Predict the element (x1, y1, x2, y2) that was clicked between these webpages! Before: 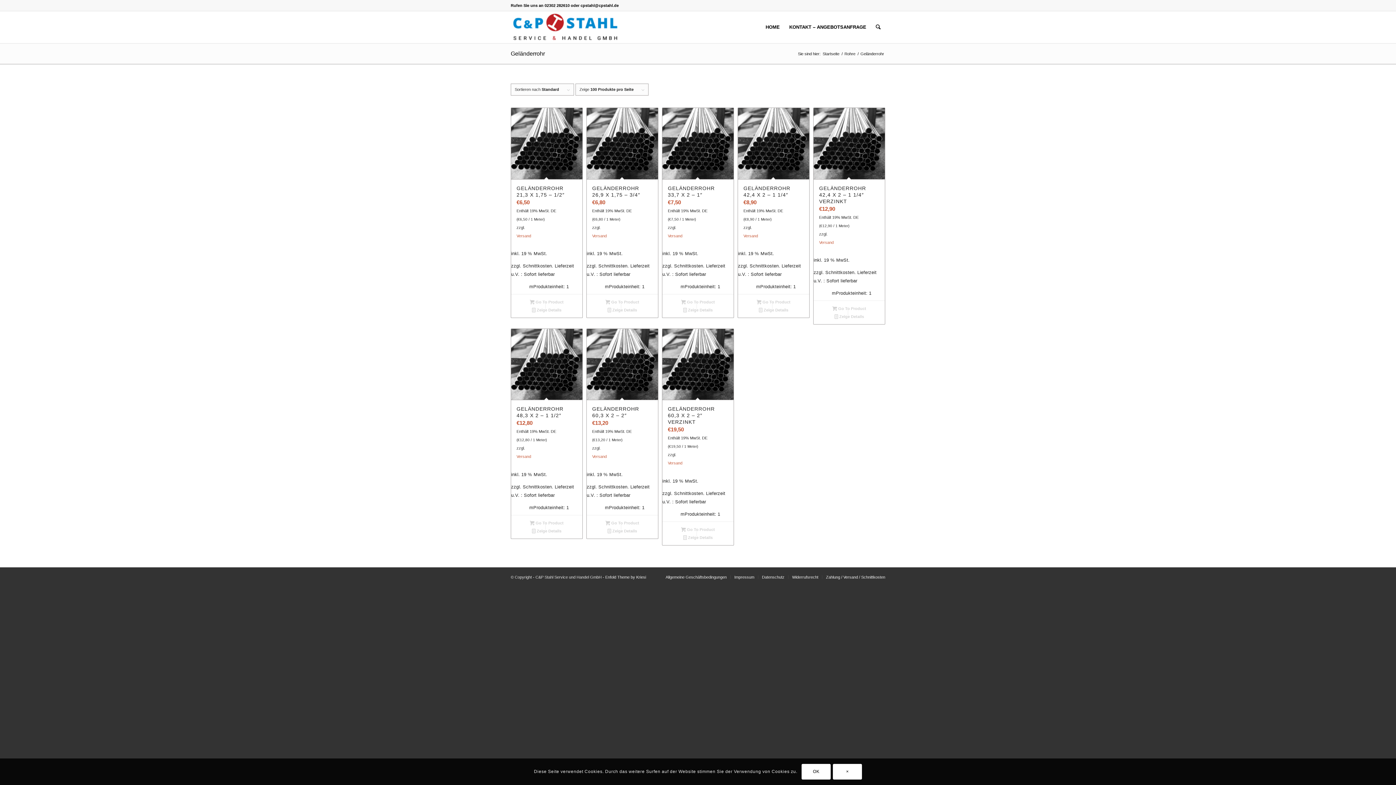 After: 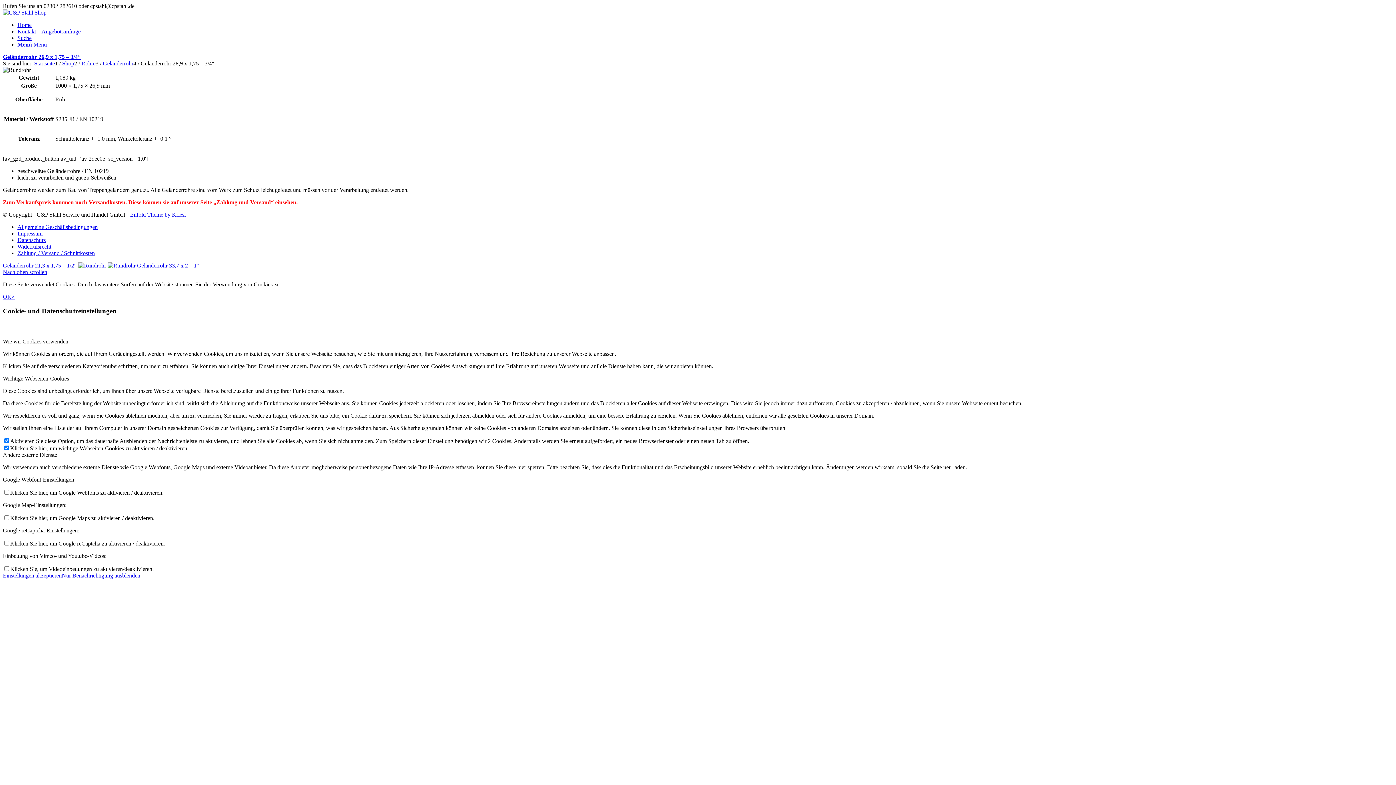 Action: bbox: (586, 108, 658, 179)